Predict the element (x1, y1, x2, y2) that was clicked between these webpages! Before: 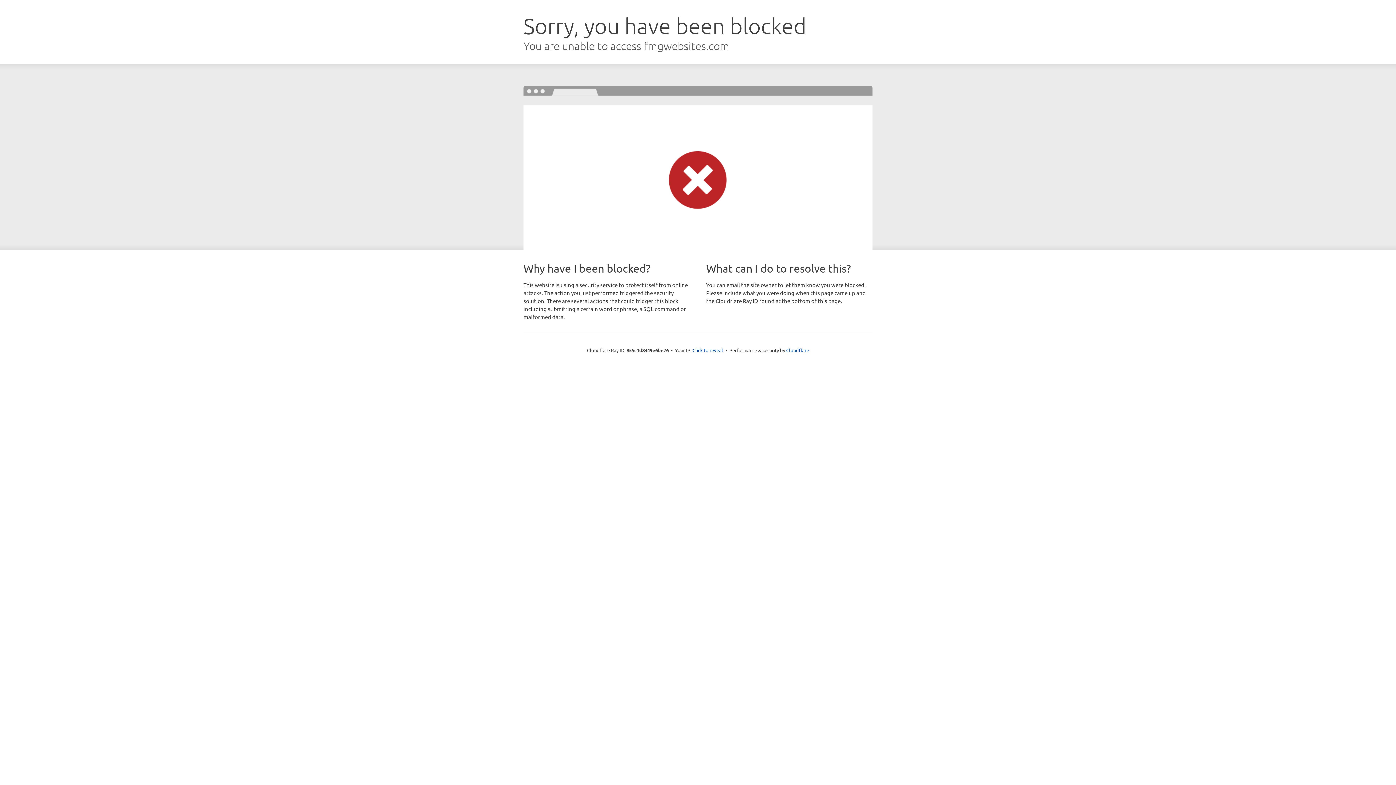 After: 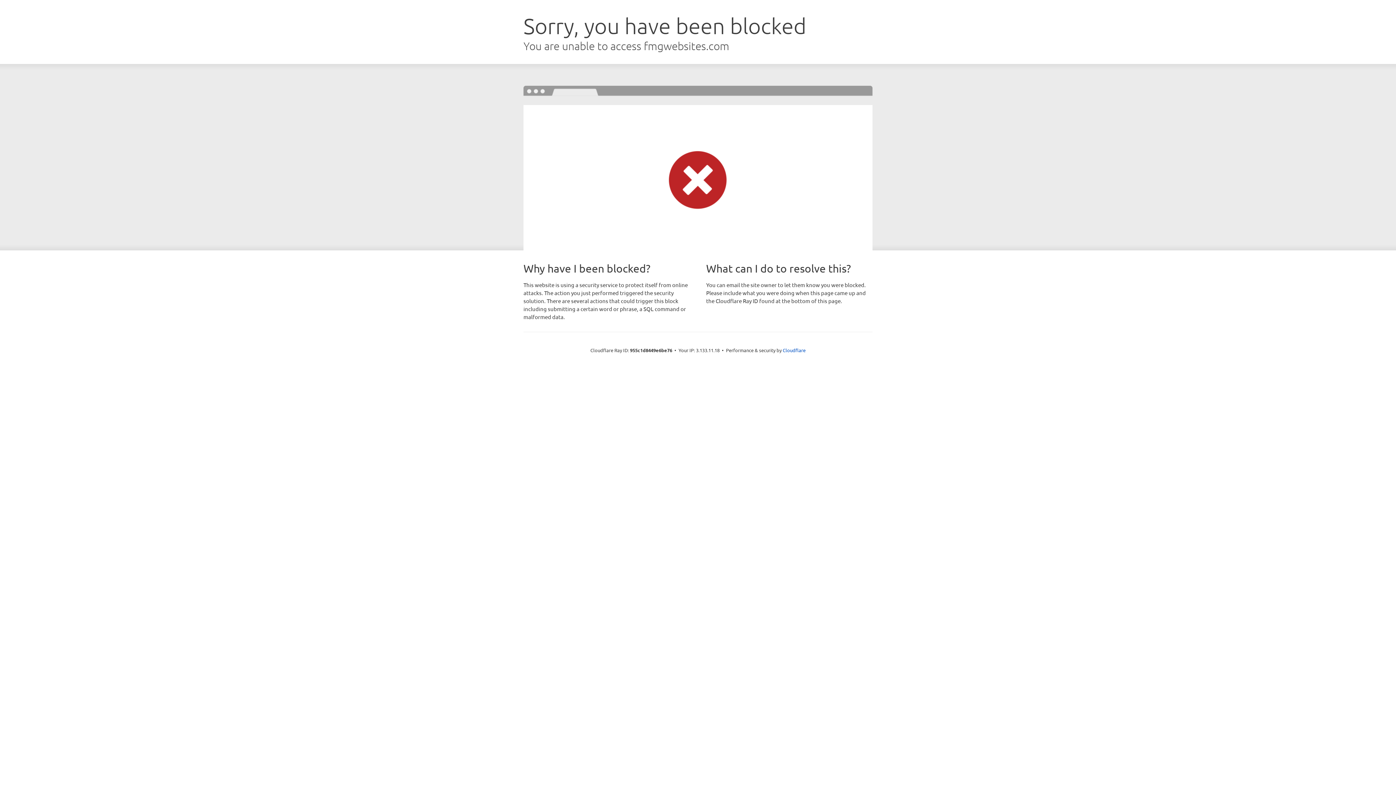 Action: label: Click to reveal bbox: (692, 346, 723, 353)